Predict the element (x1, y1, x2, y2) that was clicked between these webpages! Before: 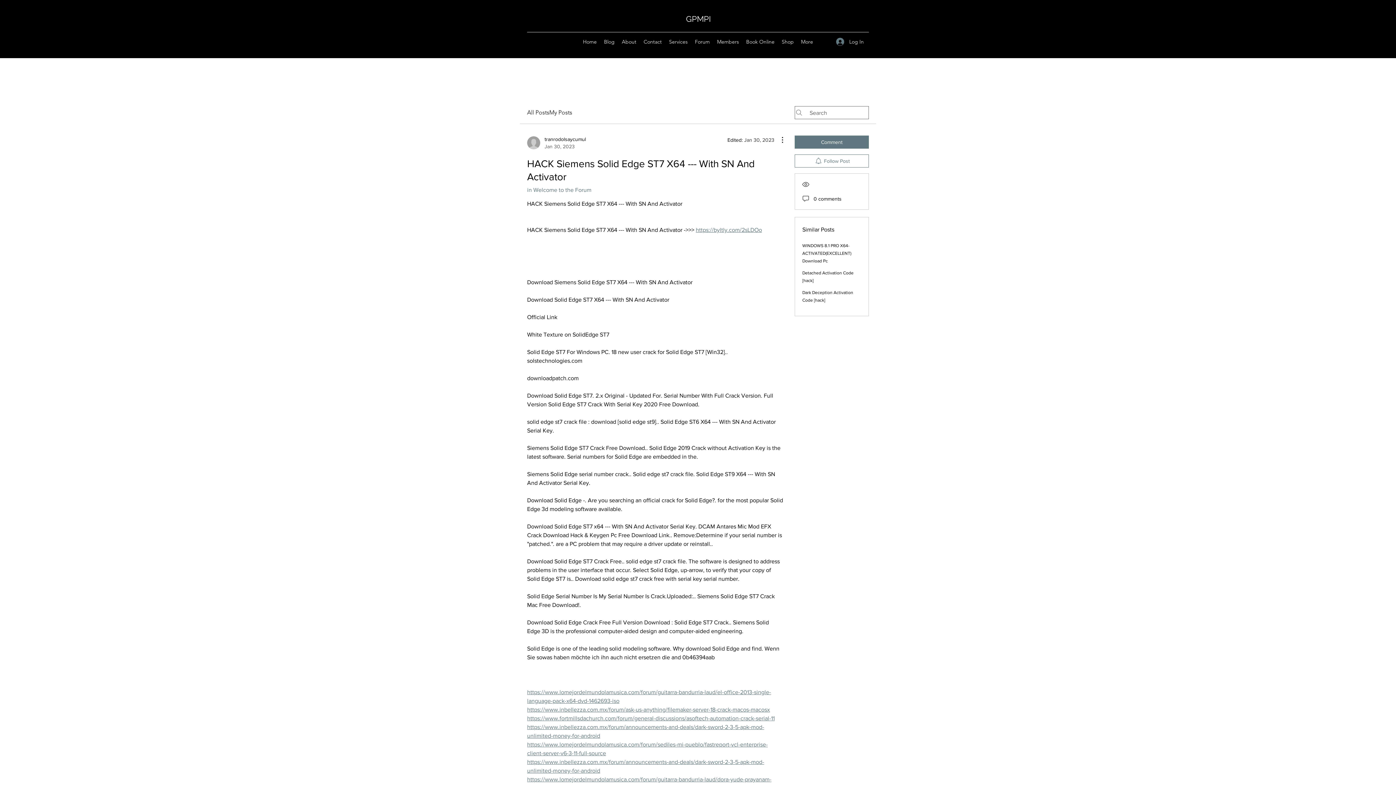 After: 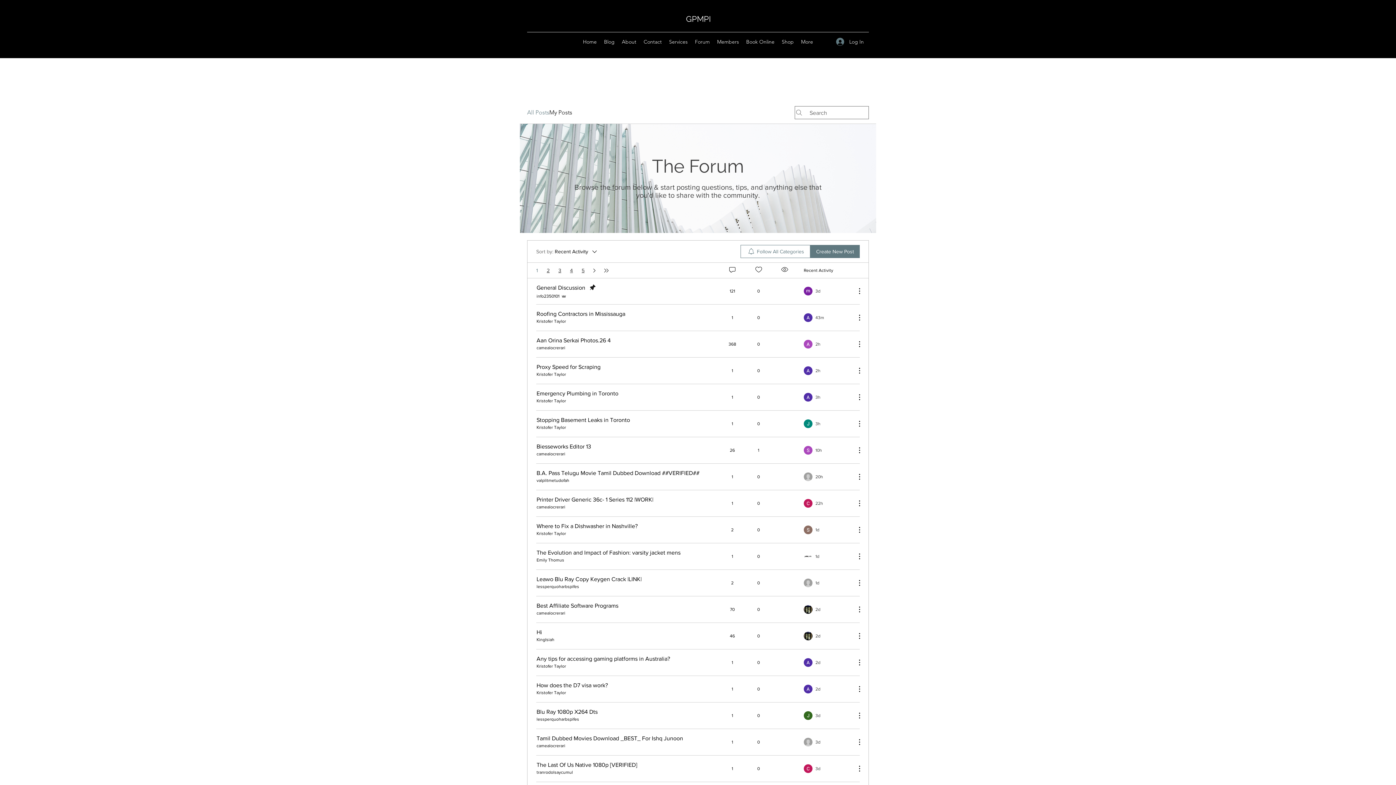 Action: label: Forum bbox: (691, 36, 713, 47)